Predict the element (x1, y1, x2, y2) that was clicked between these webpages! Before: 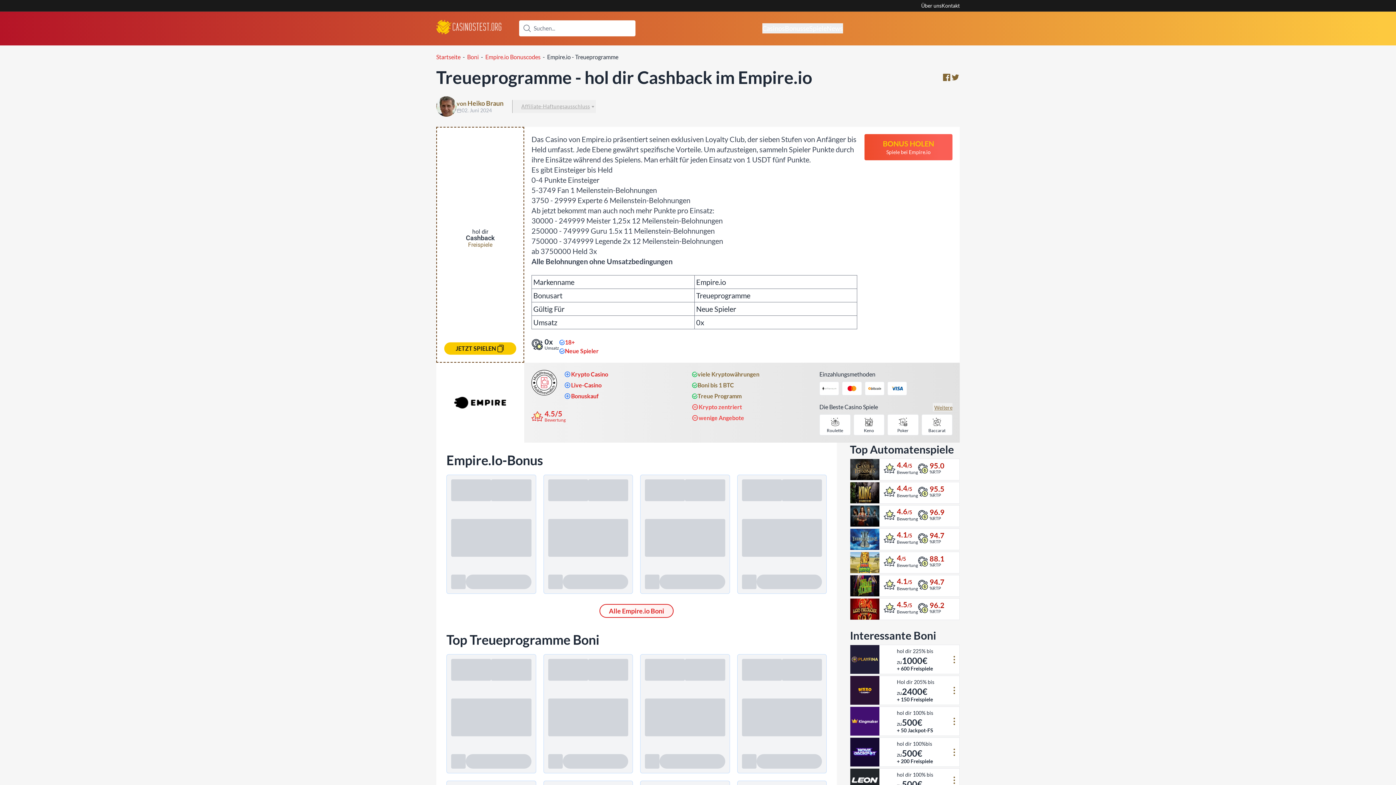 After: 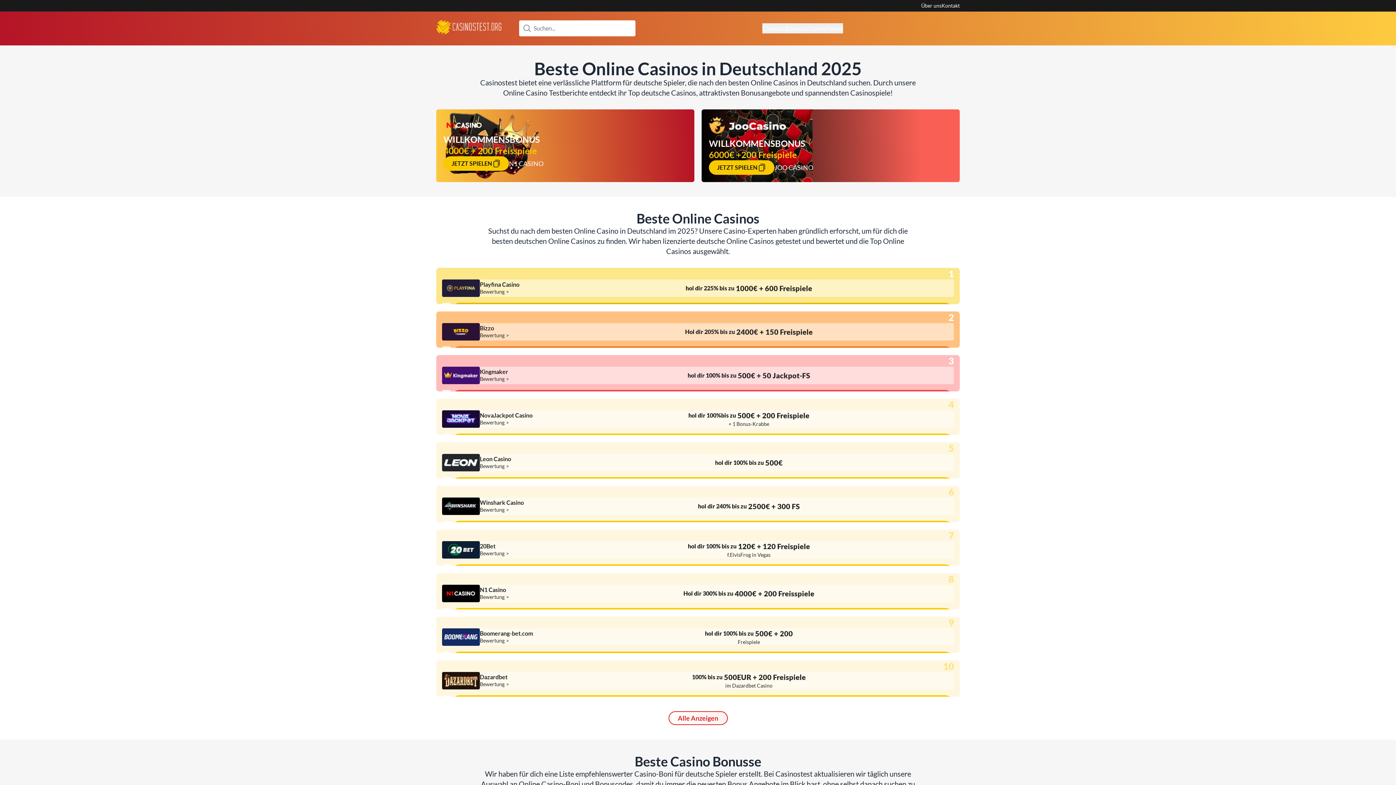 Action: label: Zur Webseite CasinoTest Logo - casinostest.org bbox: (436, 17, 501, 37)